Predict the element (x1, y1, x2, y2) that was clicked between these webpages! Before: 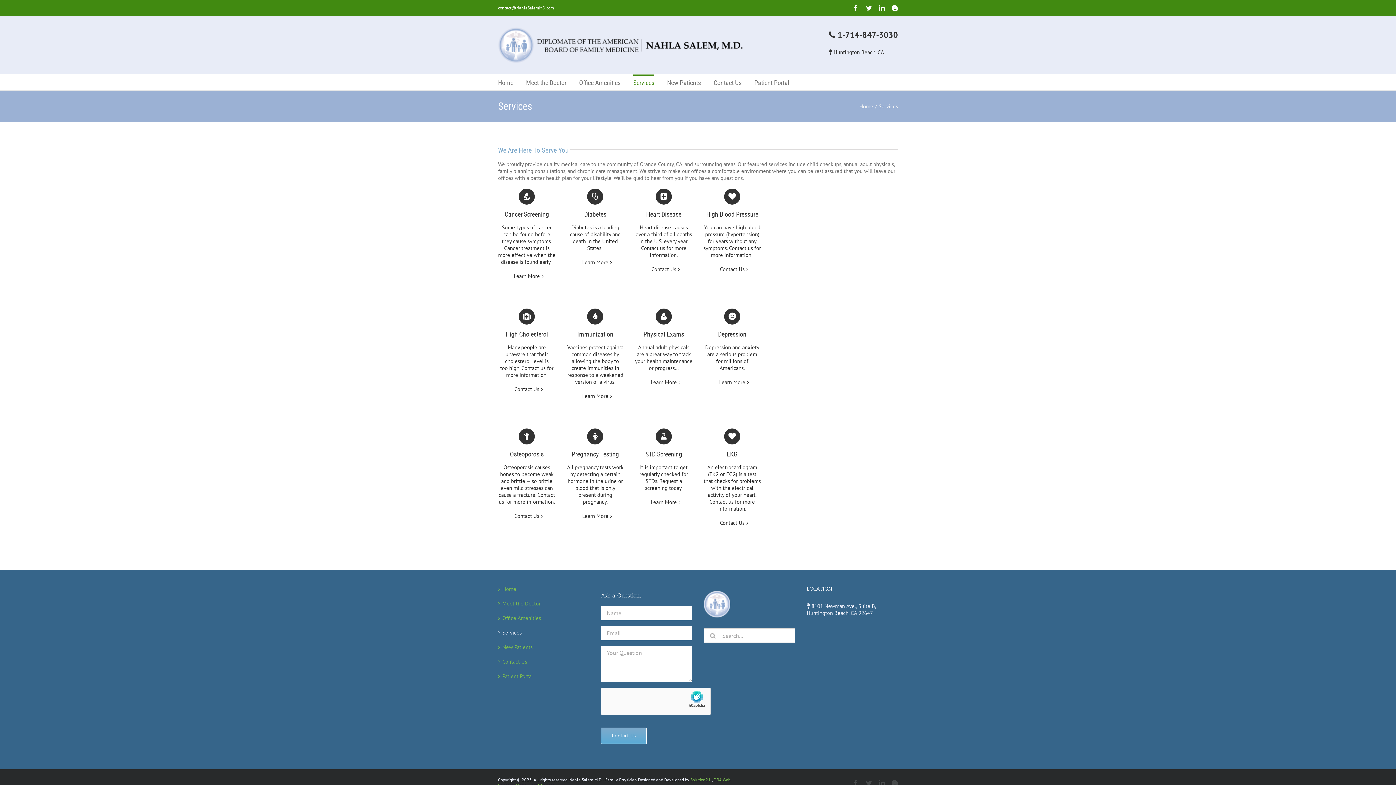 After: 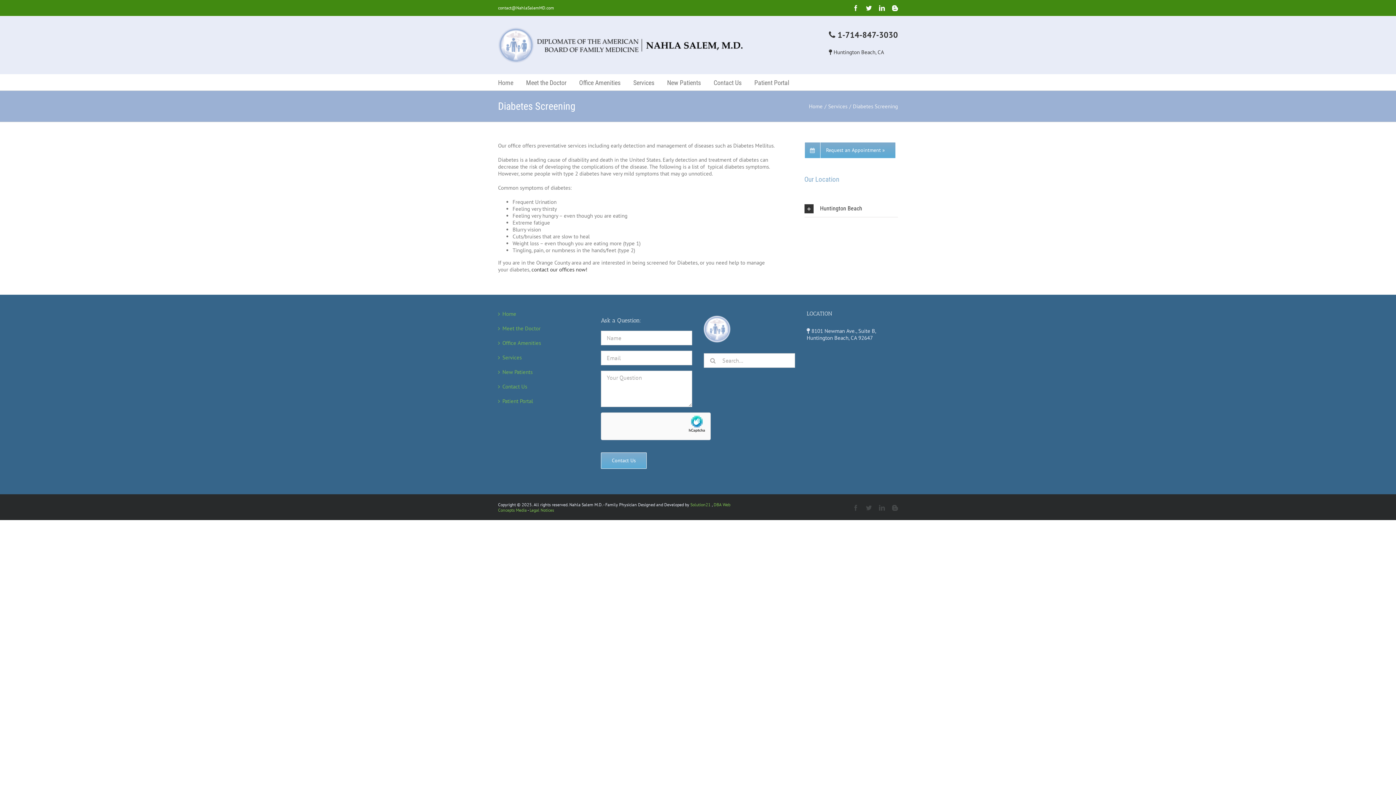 Action: bbox: (582, 258, 608, 265) label: Learn More